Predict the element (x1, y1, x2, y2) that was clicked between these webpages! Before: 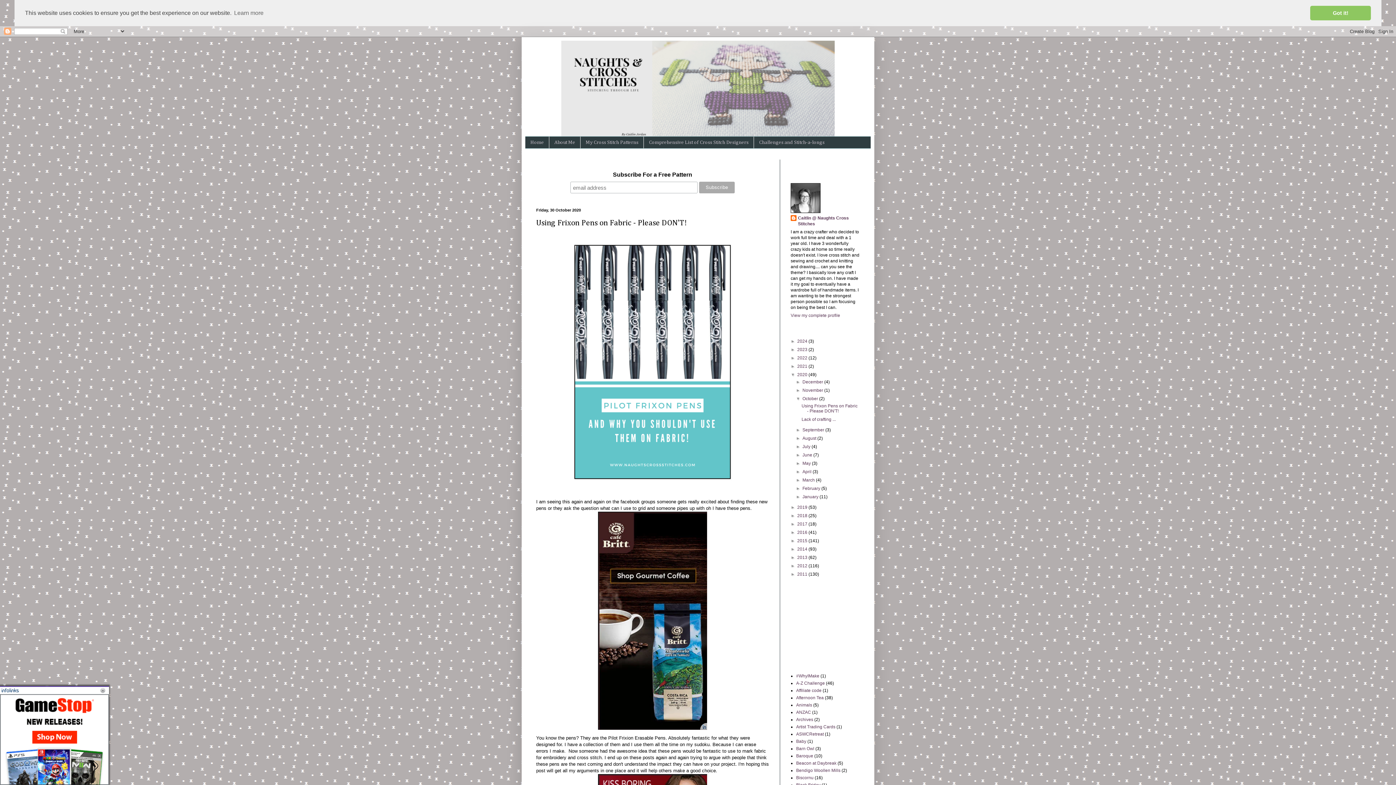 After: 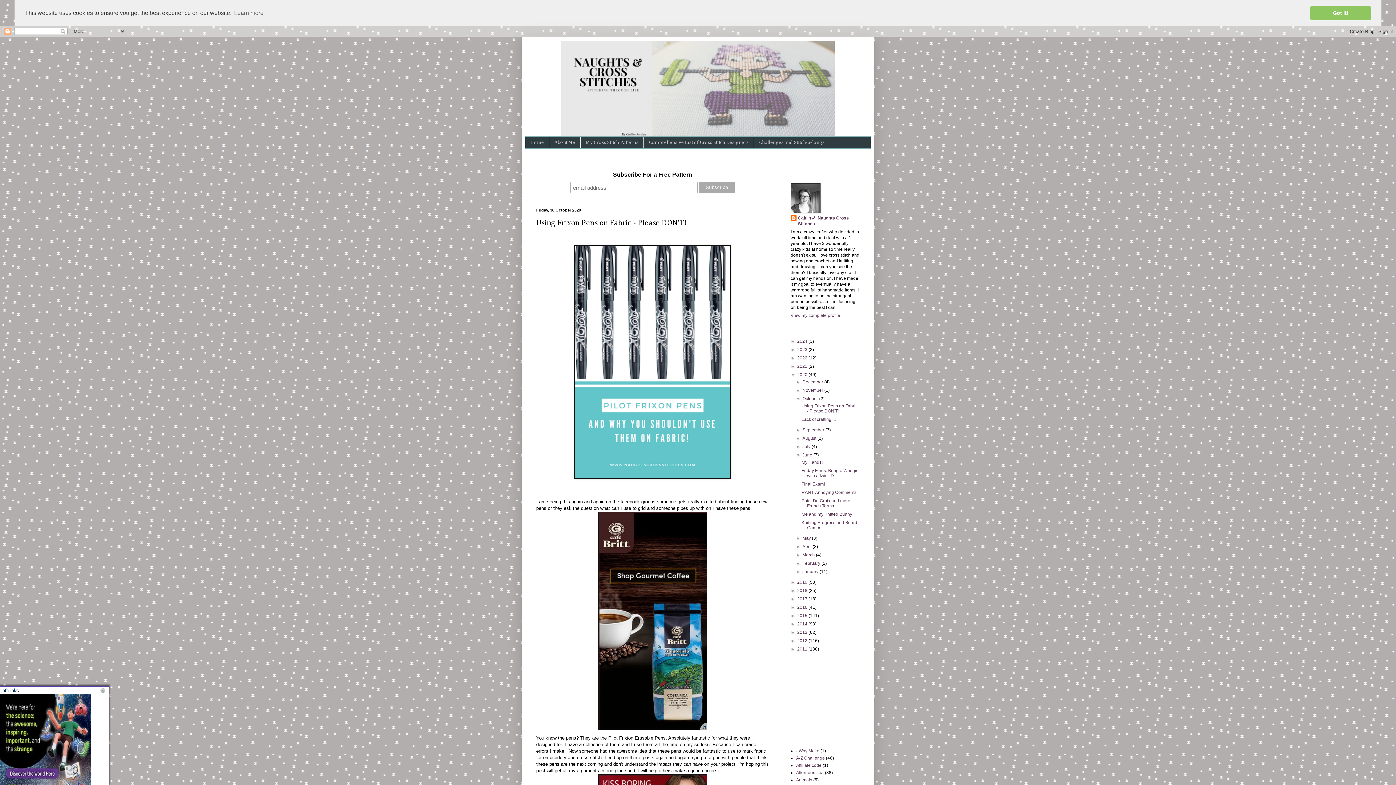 Action: bbox: (796, 452, 802, 457) label: ►  